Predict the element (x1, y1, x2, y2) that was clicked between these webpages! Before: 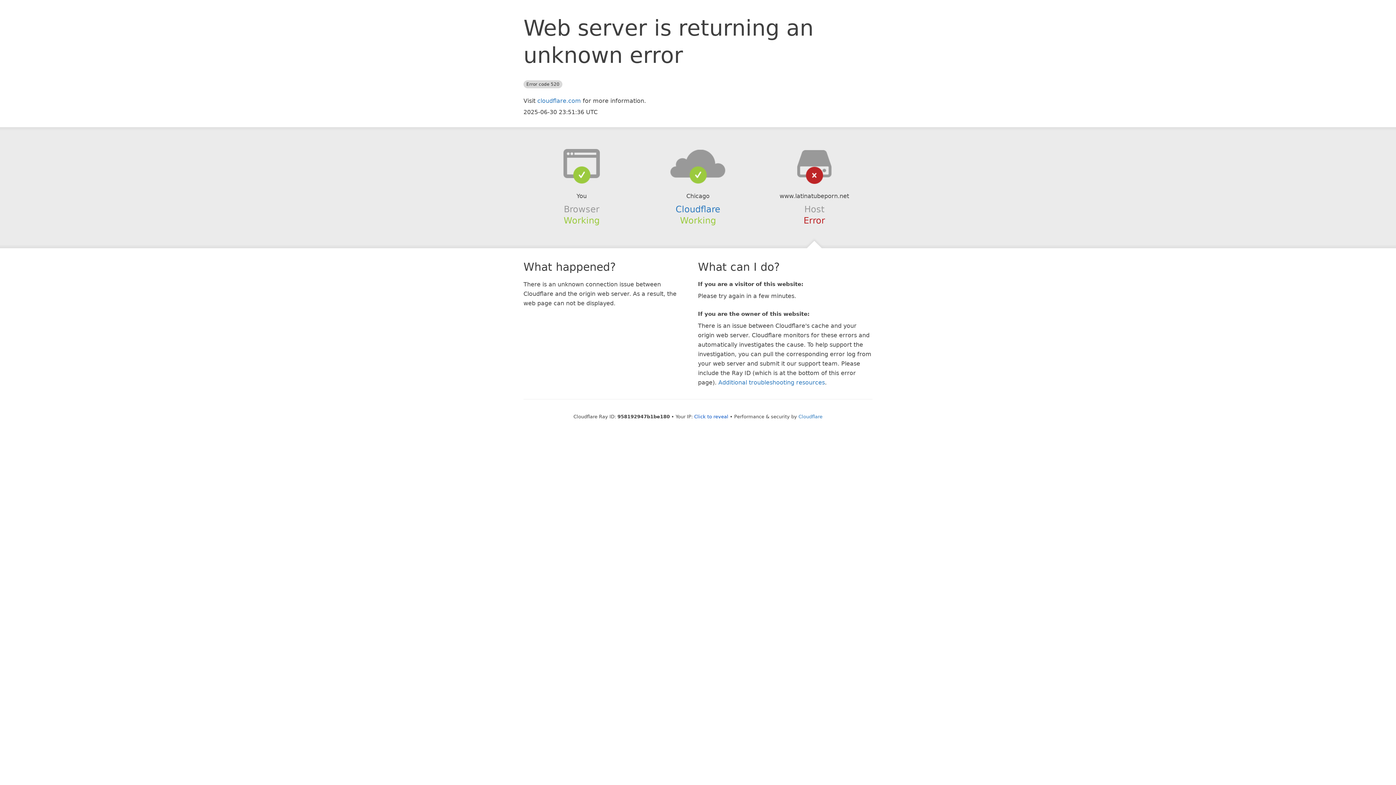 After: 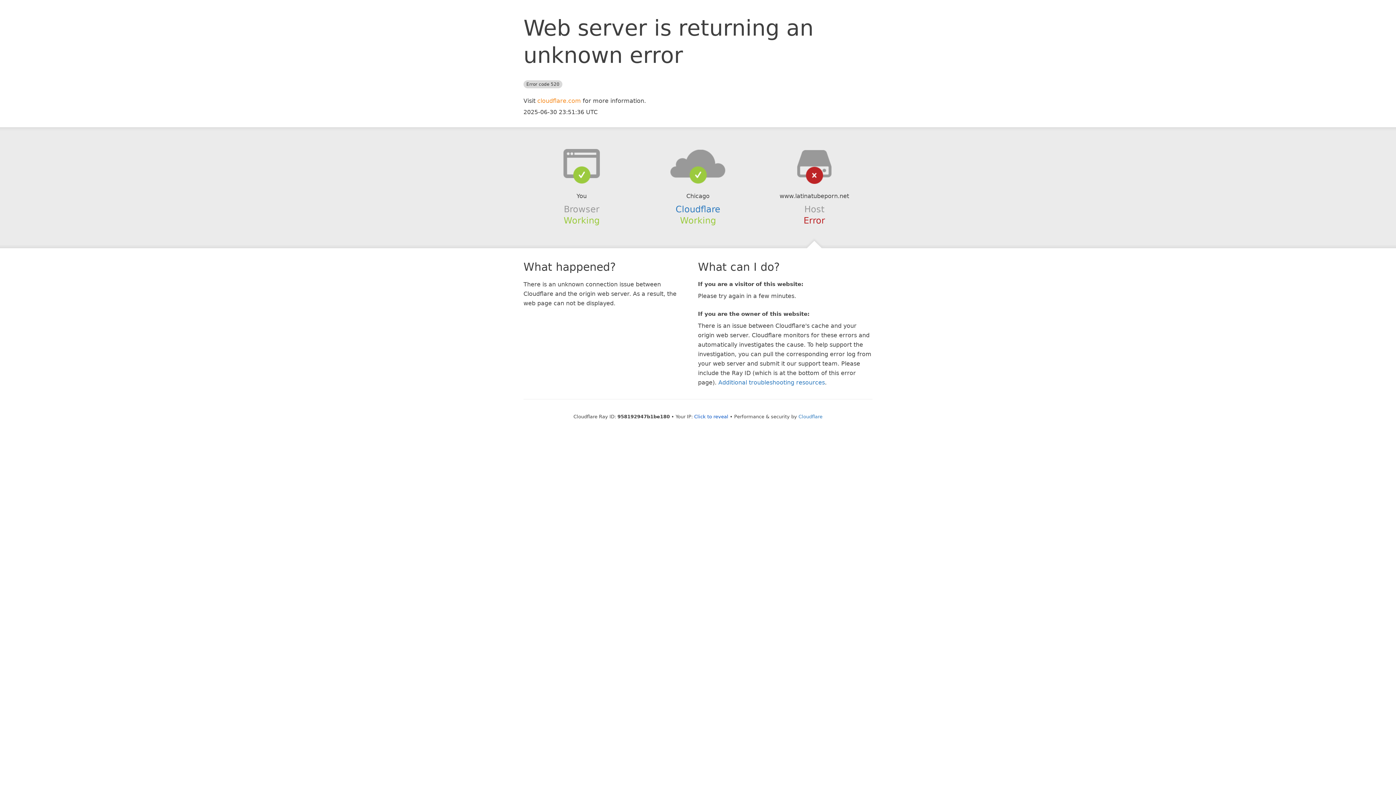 Action: label: cloudflare.com bbox: (537, 97, 581, 104)